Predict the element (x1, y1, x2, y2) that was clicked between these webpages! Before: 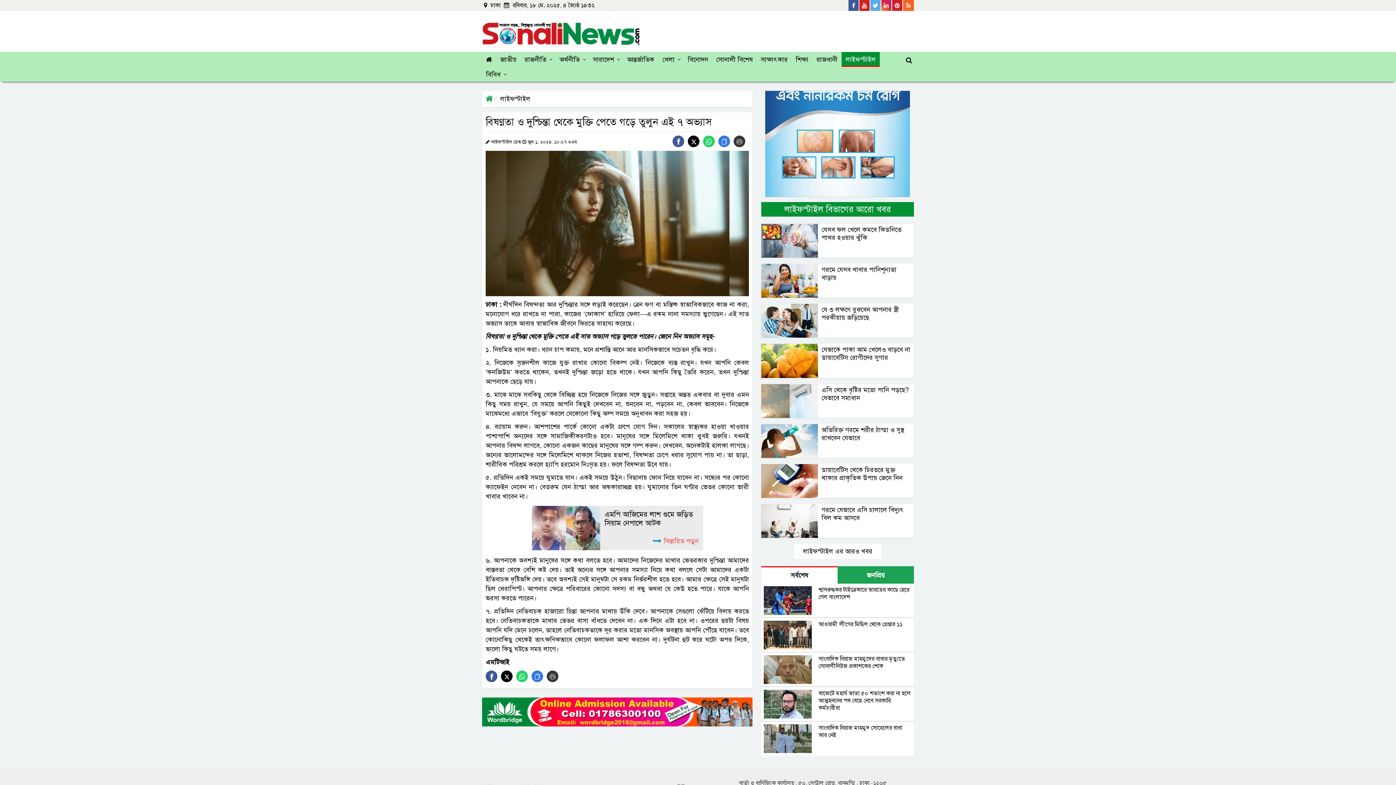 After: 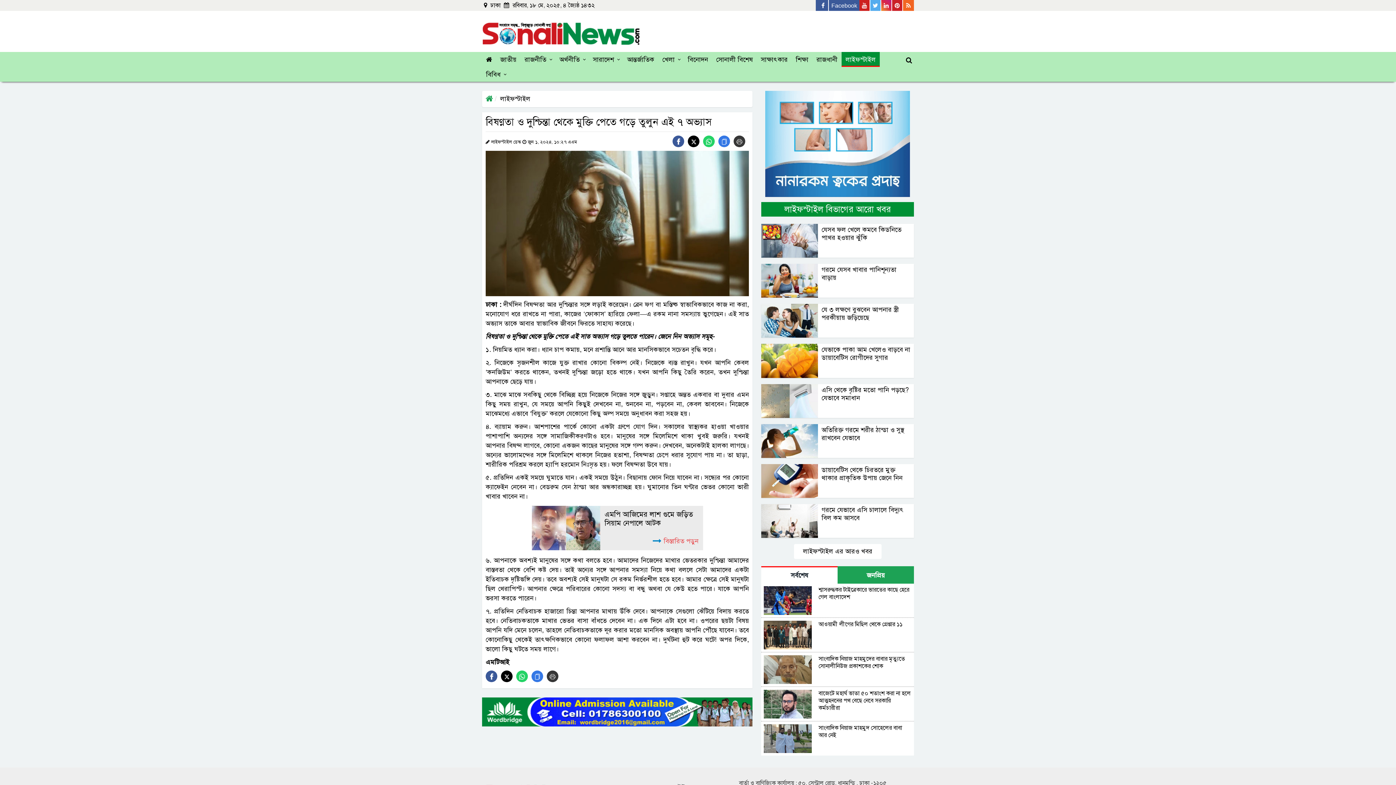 Action: bbox: (848, 0, 859, 10) label:  Facebook